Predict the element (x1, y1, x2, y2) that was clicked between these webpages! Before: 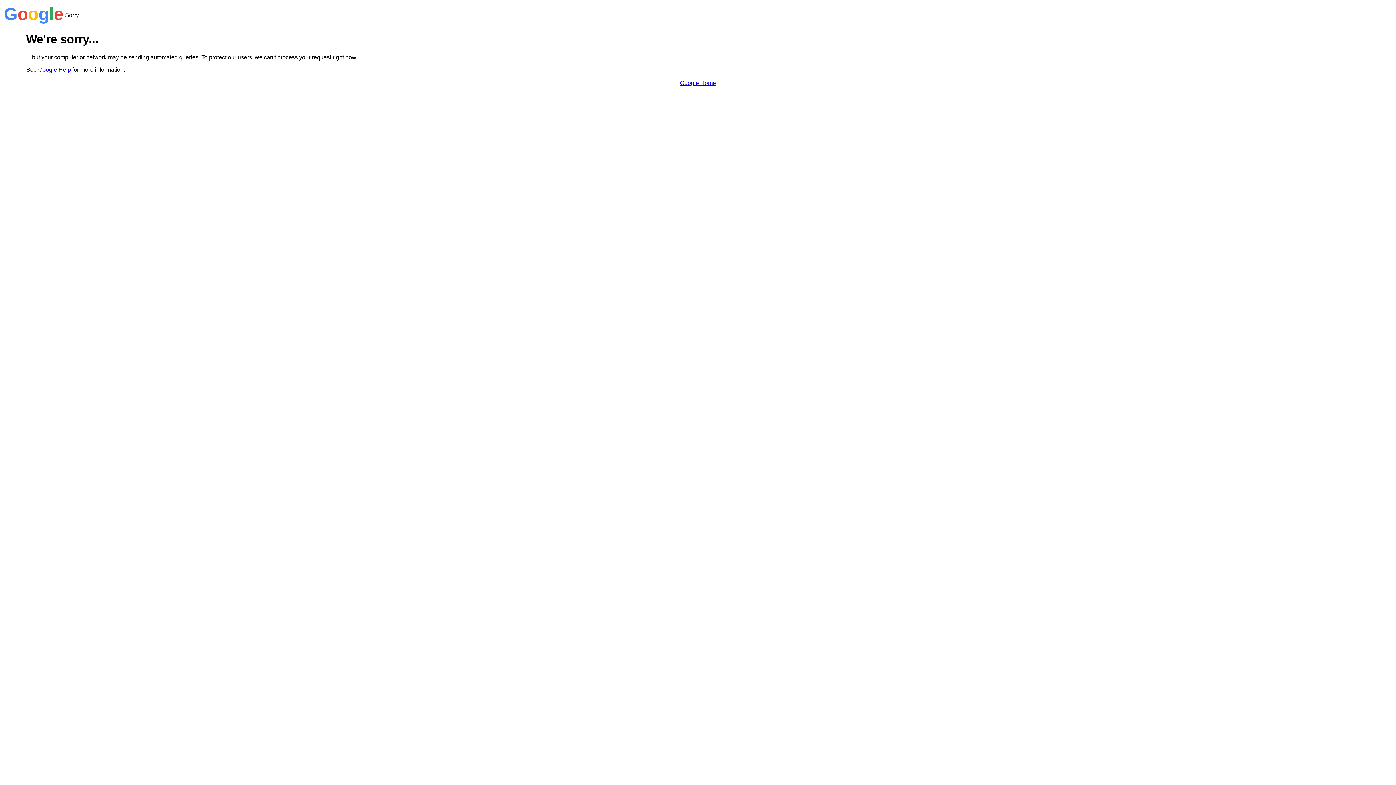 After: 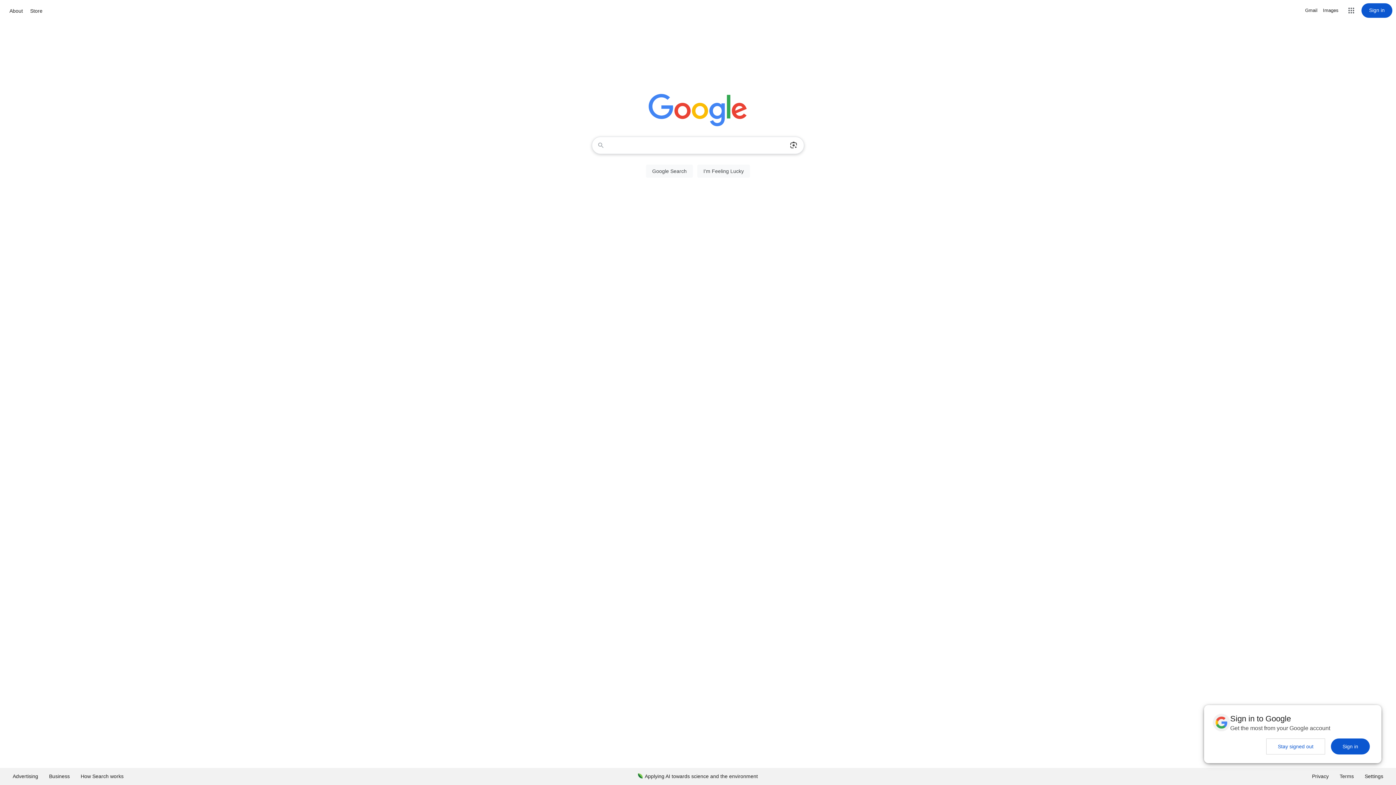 Action: bbox: (680, 79, 716, 86) label: Google Home